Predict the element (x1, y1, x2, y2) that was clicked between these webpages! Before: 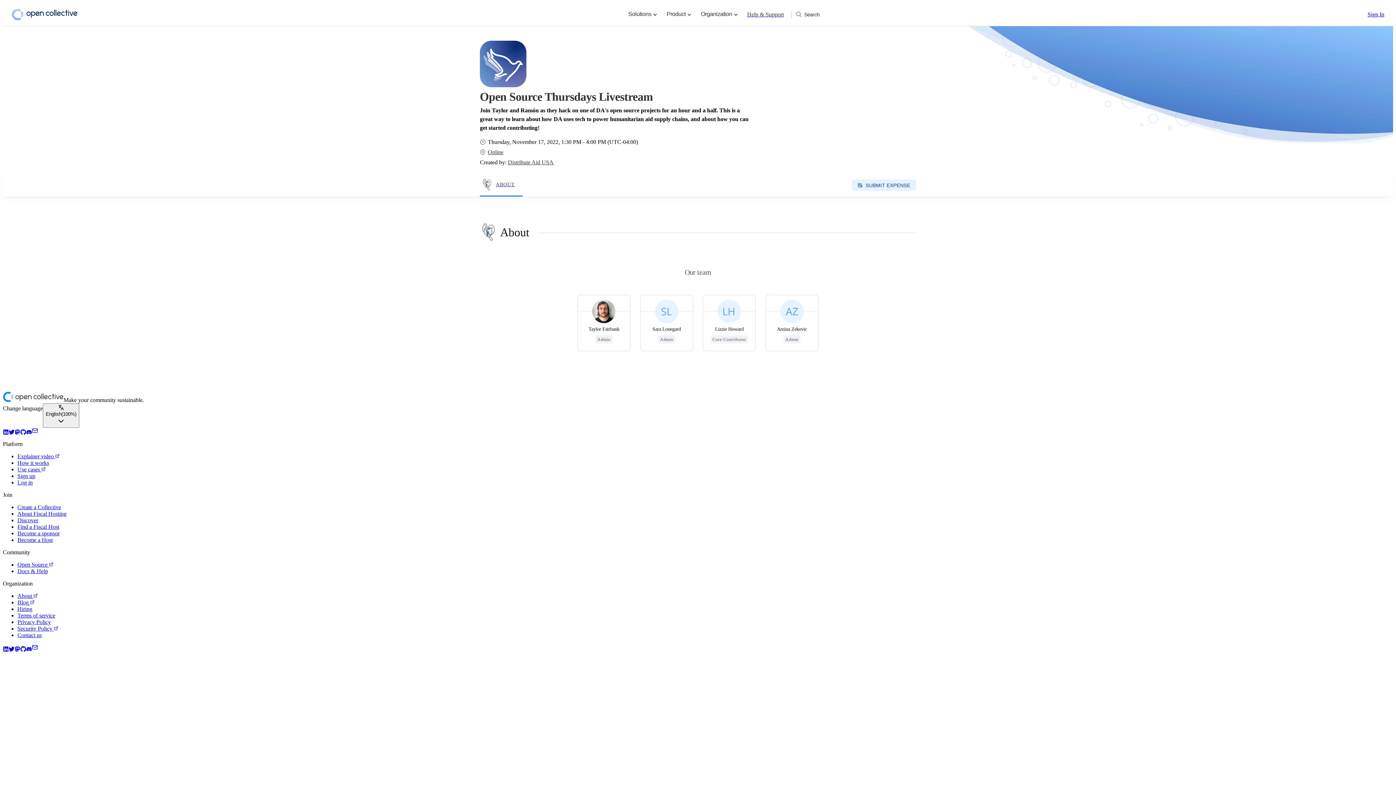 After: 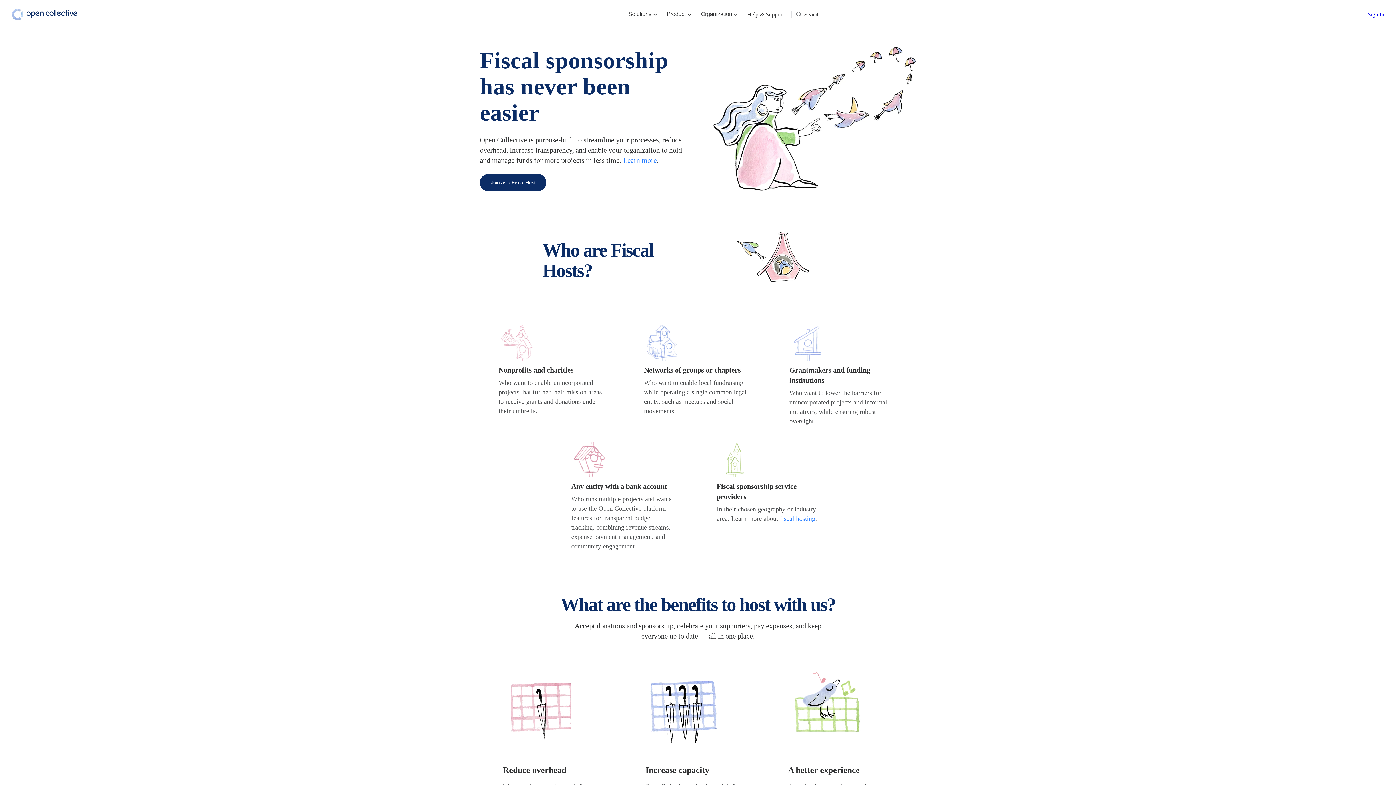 Action: label: Become a Host bbox: (17, 537, 52, 543)